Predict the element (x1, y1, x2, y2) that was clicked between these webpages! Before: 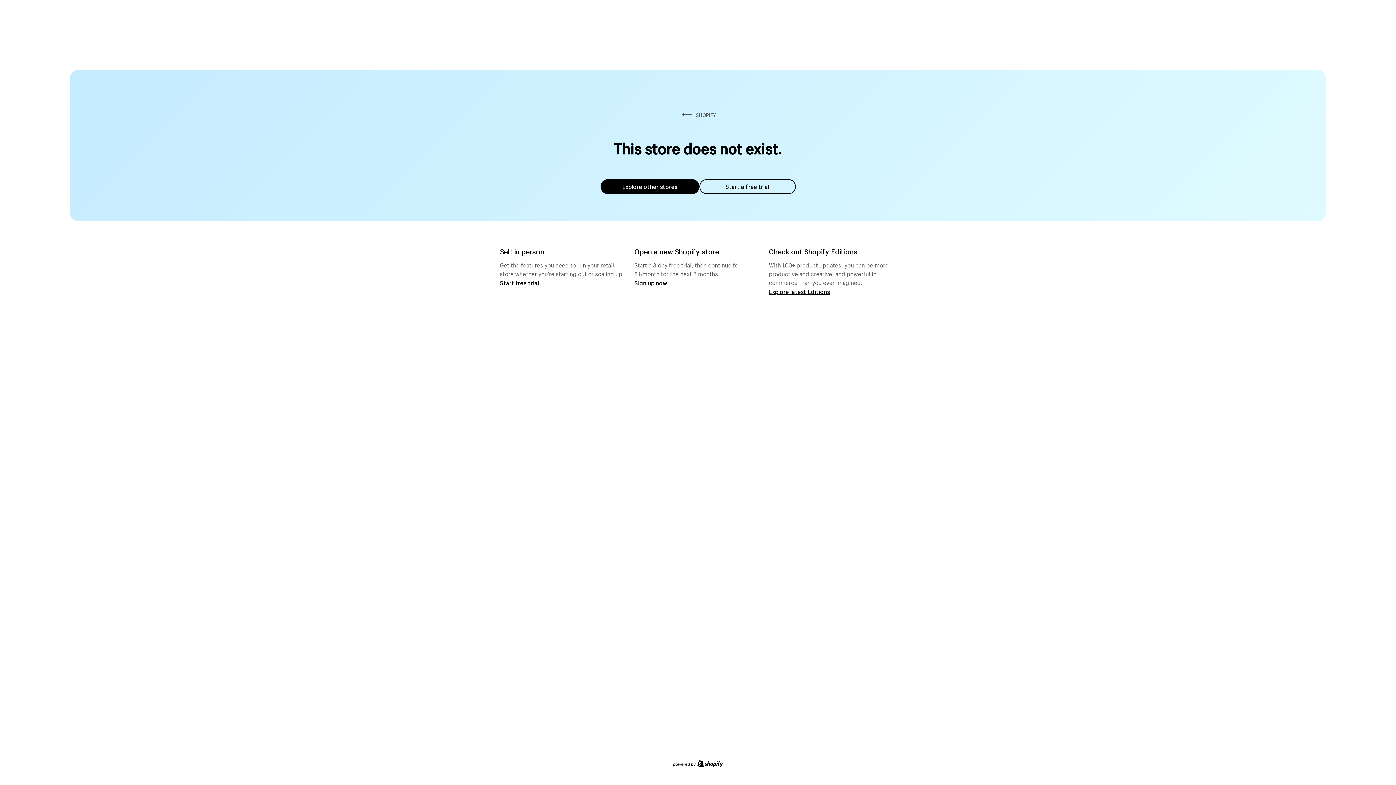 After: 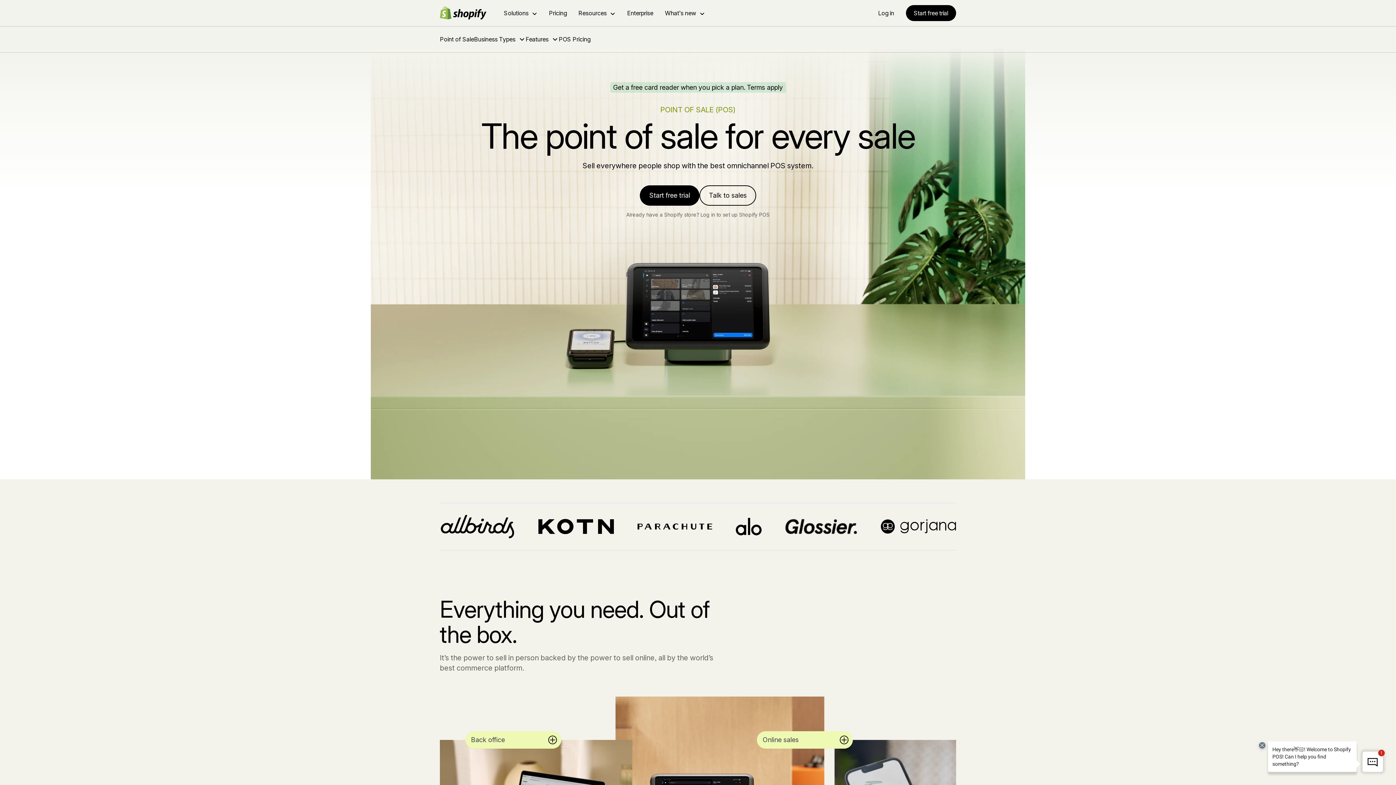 Action: bbox: (500, 279, 539, 286) label: Start free trial